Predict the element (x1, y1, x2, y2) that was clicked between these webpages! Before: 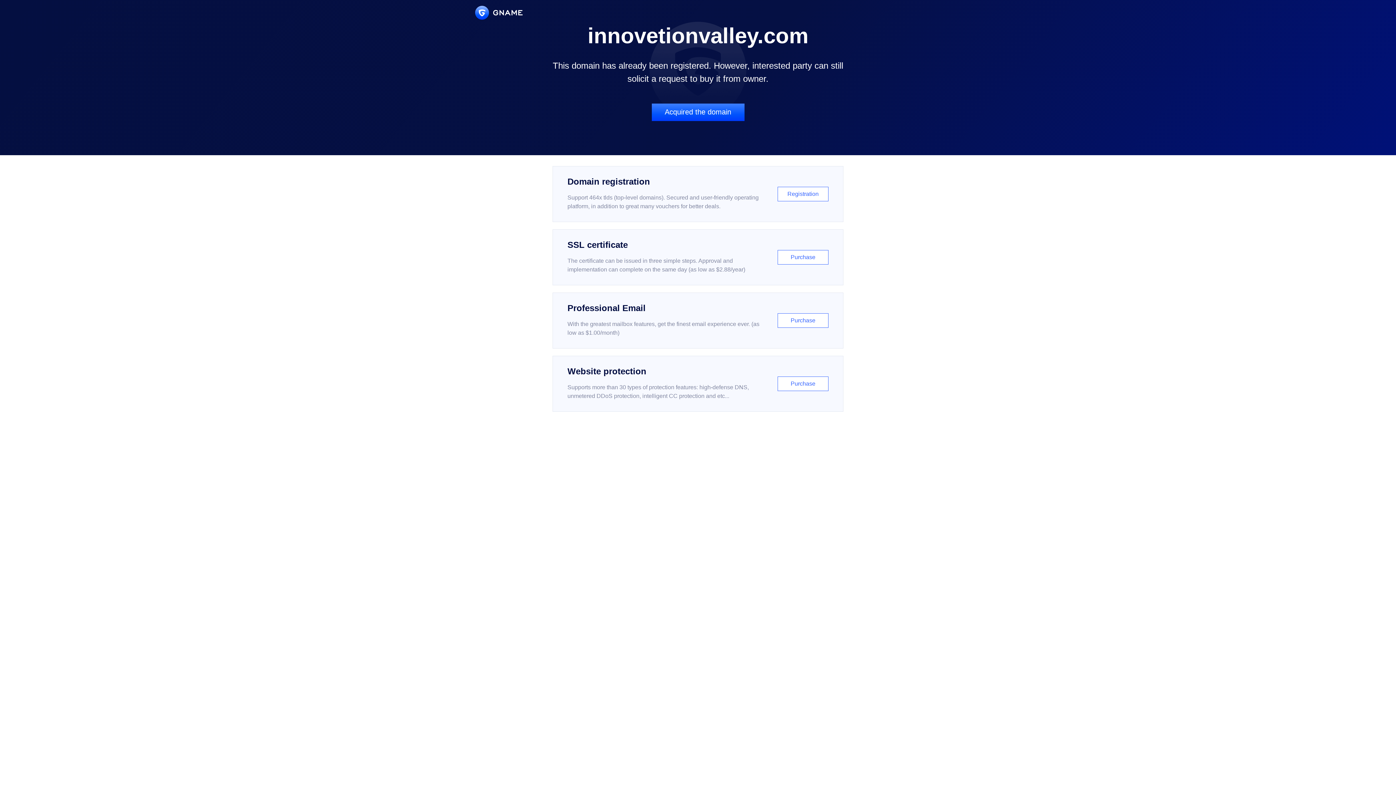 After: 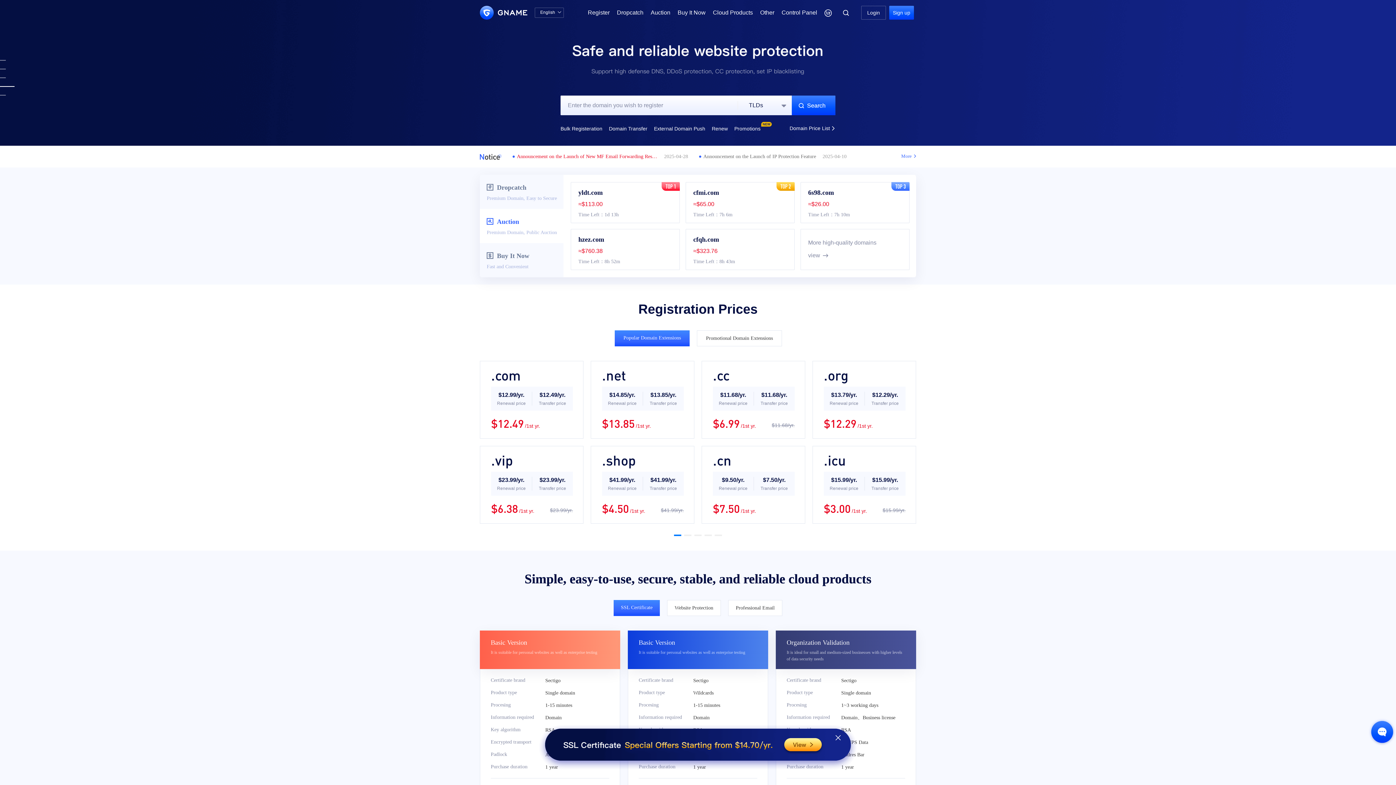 Action: bbox: (475, 5, 522, 19)